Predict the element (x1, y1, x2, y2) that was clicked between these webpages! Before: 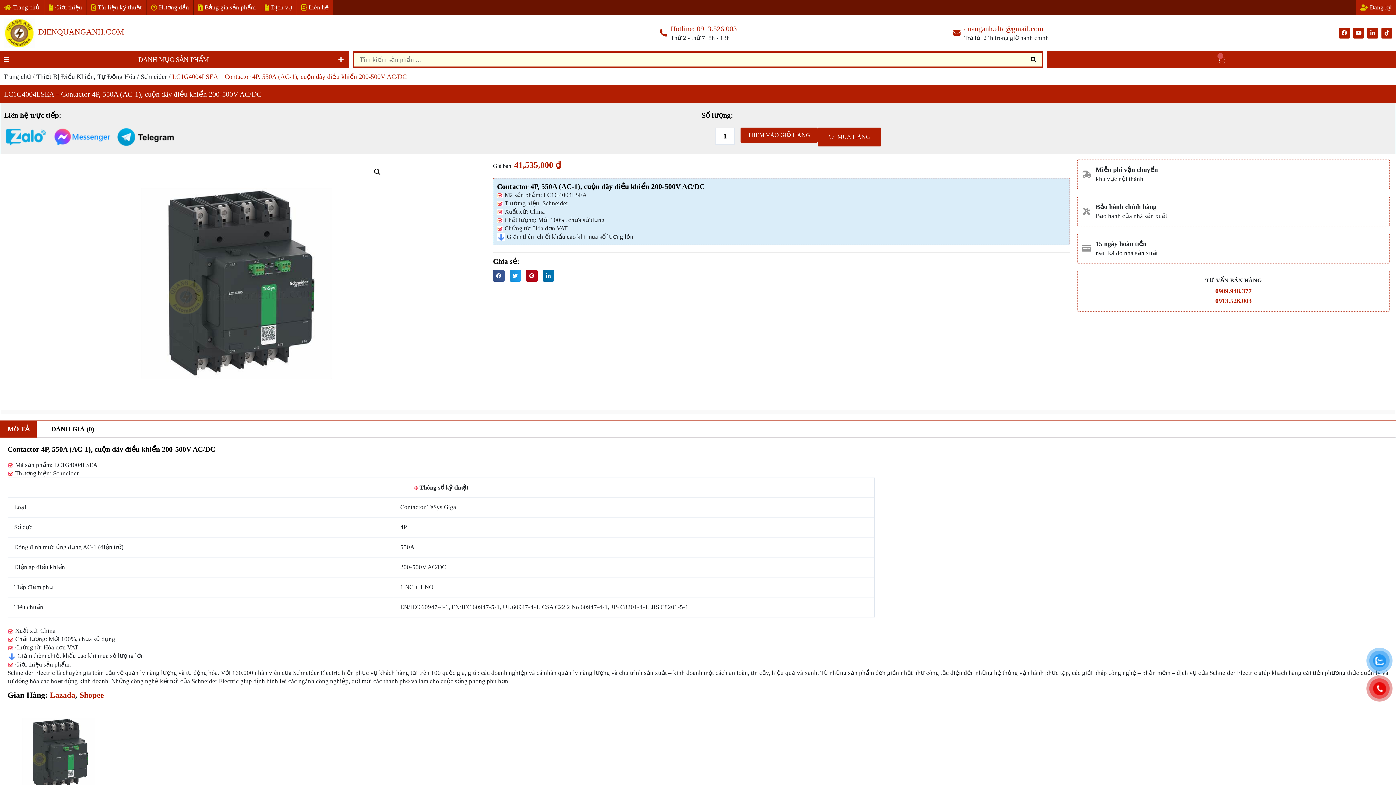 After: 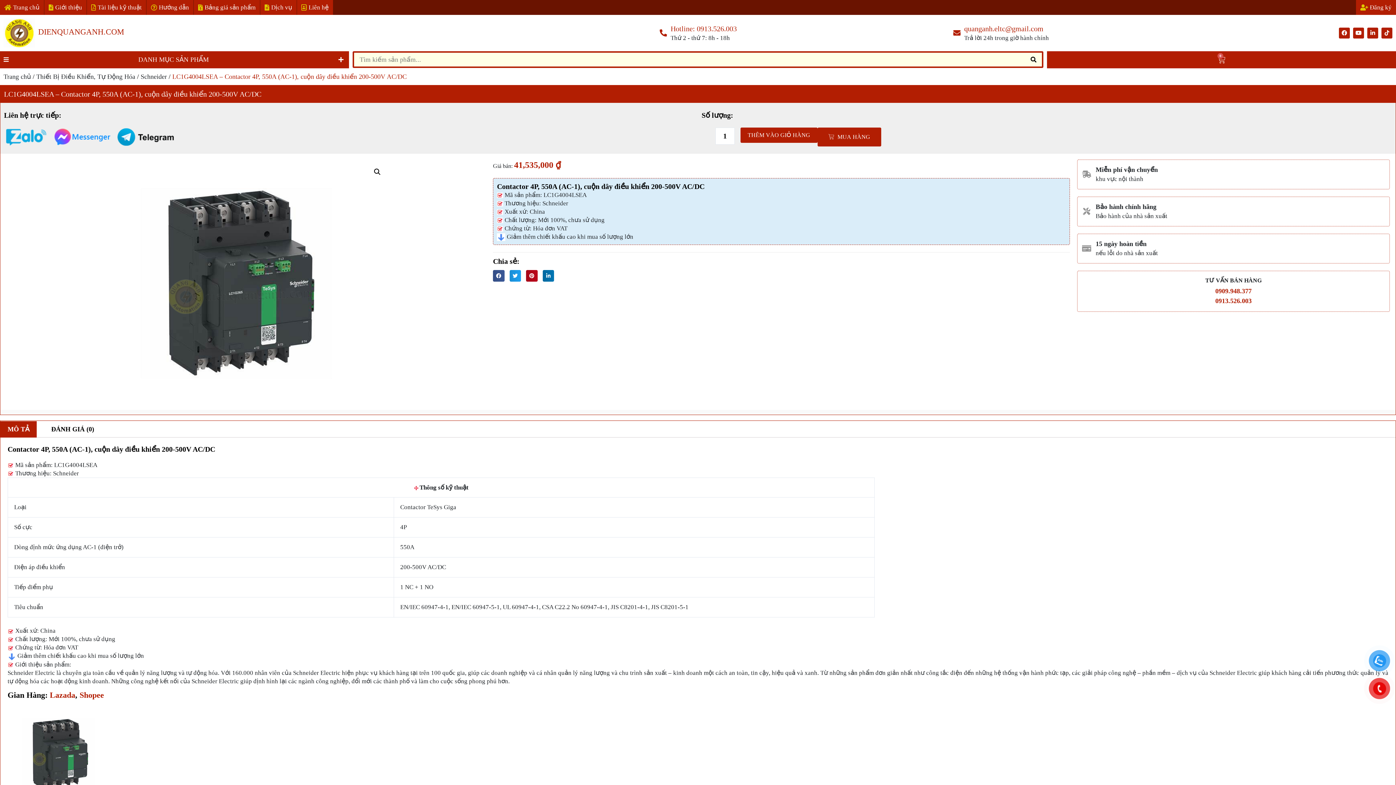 Action: label: Hotline: 0913.526.003 bbox: (670, 24, 737, 32)